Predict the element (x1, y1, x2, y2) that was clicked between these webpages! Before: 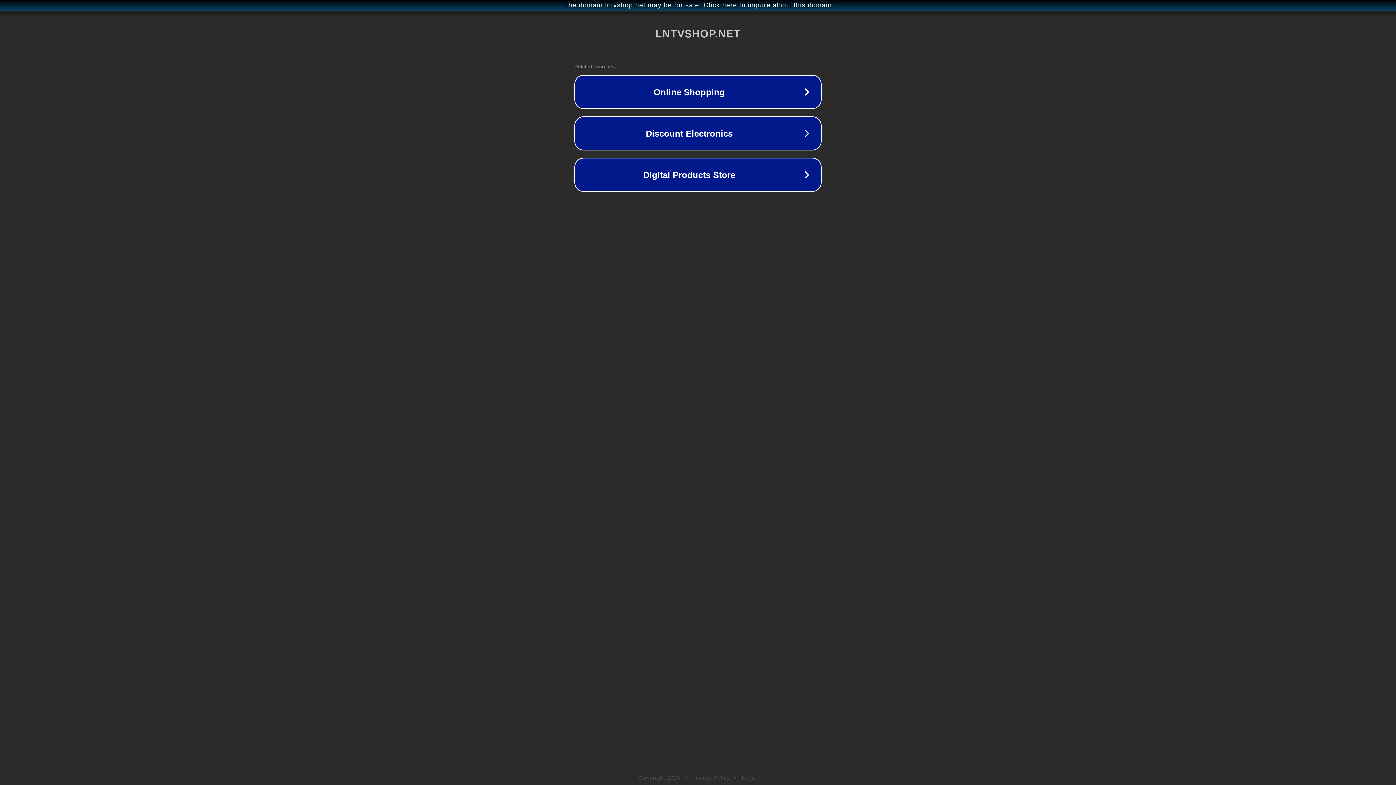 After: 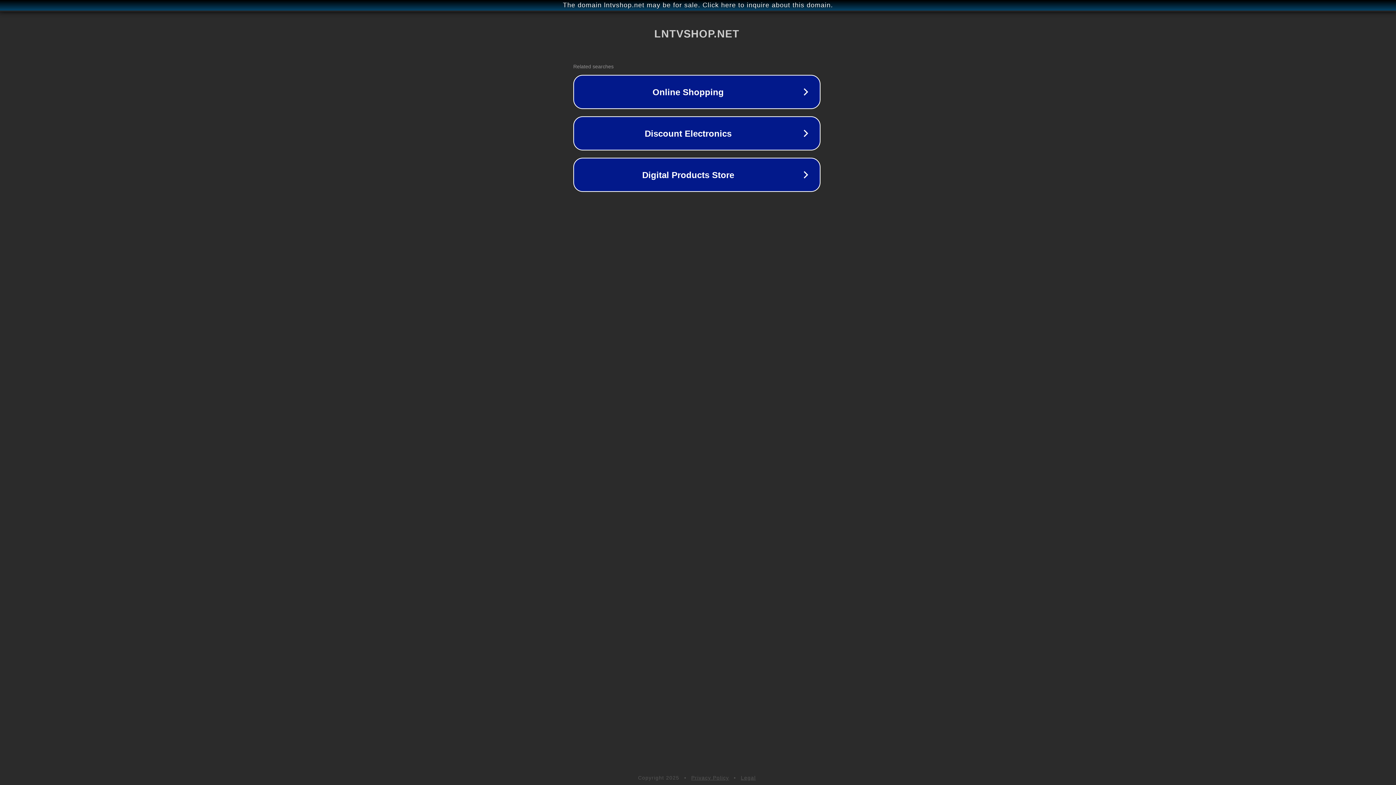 Action: bbox: (1, 1, 1397, 9) label: The domain lntvshop.net may be for sale. Click here to inquire about this domain.